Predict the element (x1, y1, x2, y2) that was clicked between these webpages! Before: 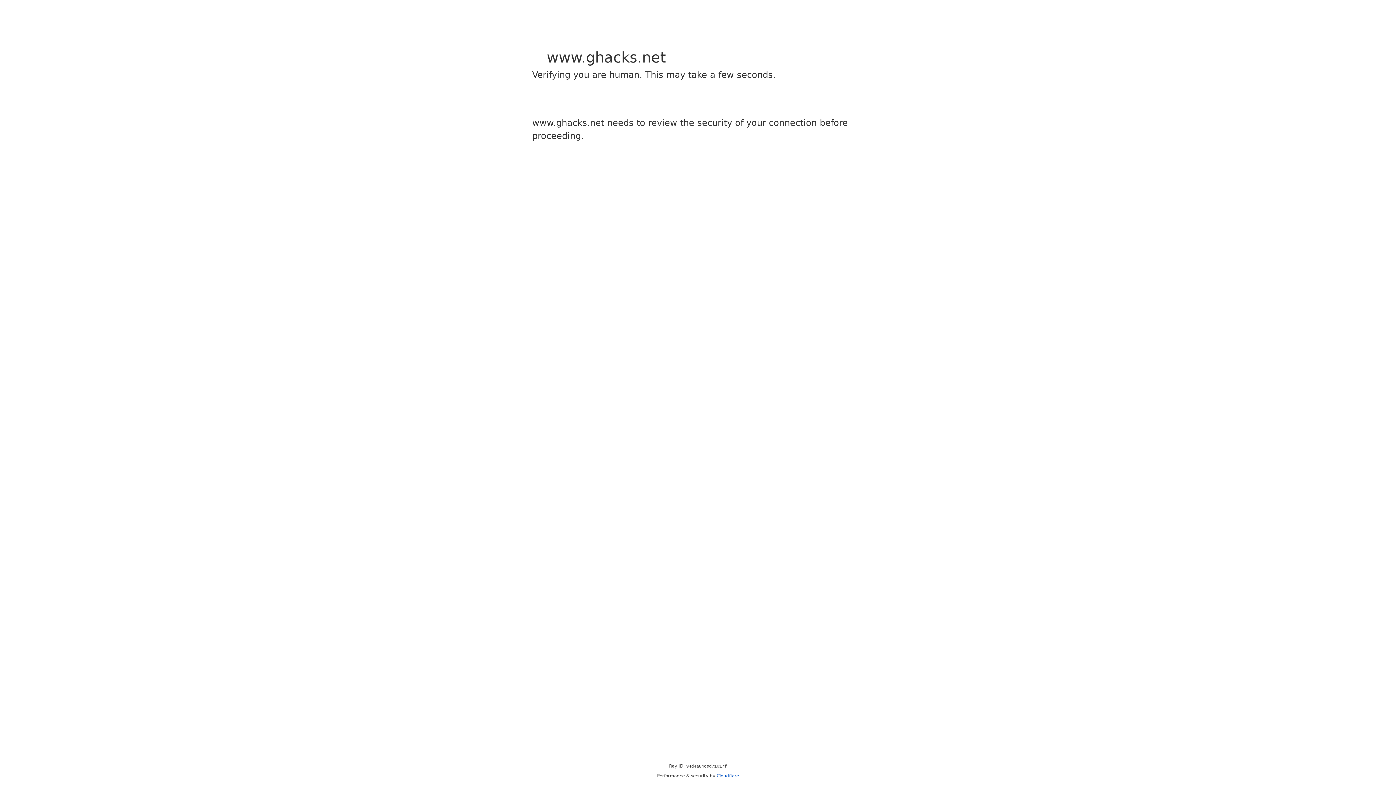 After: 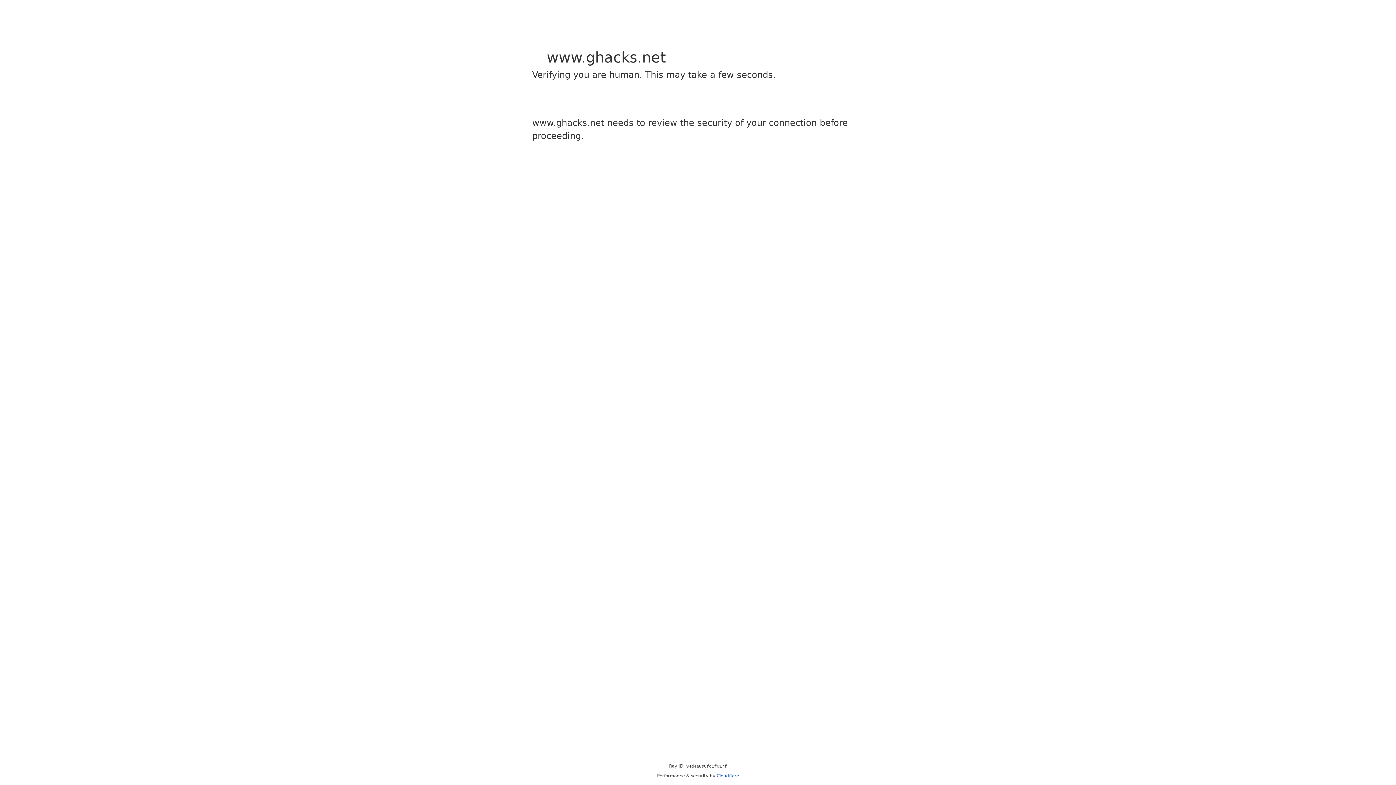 Action: label: Cloudflare bbox: (716, 773, 739, 778)